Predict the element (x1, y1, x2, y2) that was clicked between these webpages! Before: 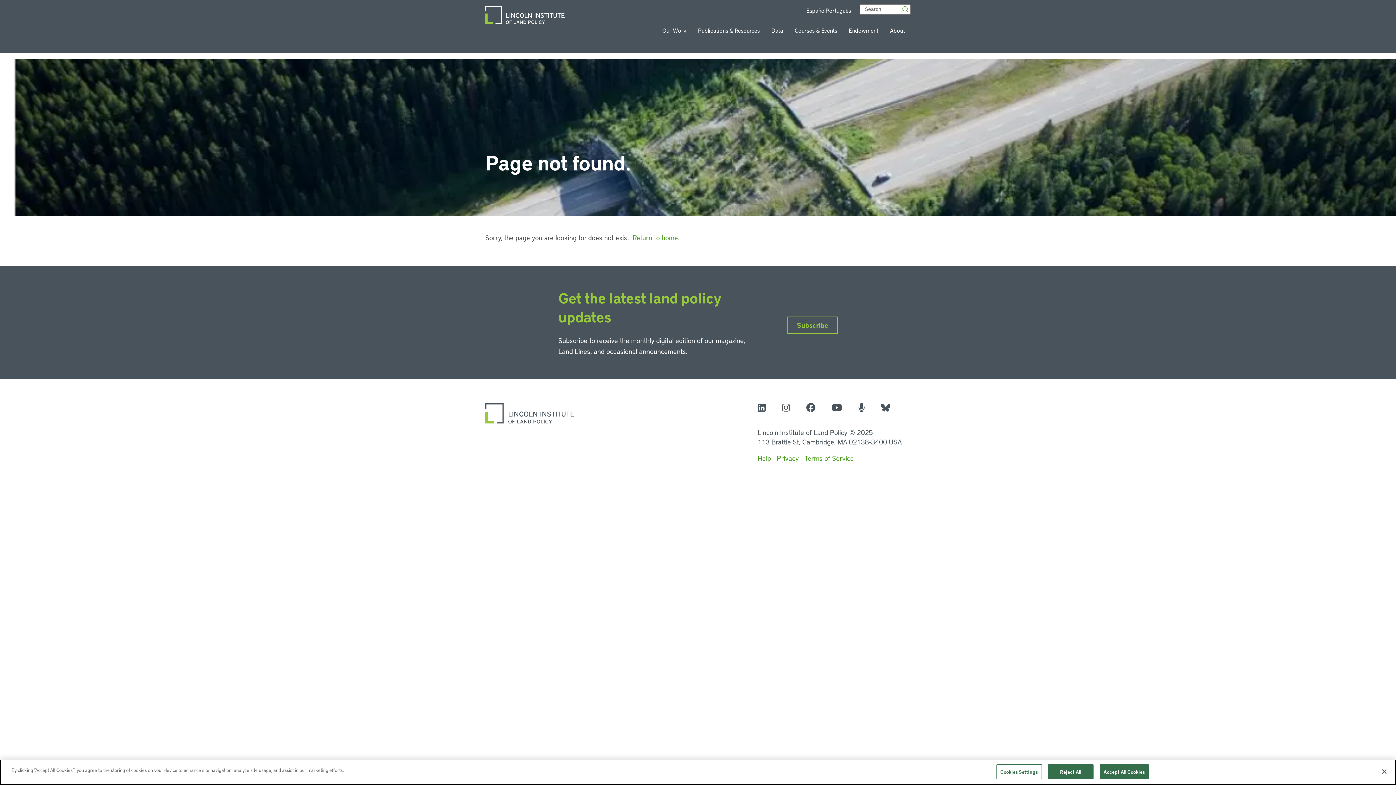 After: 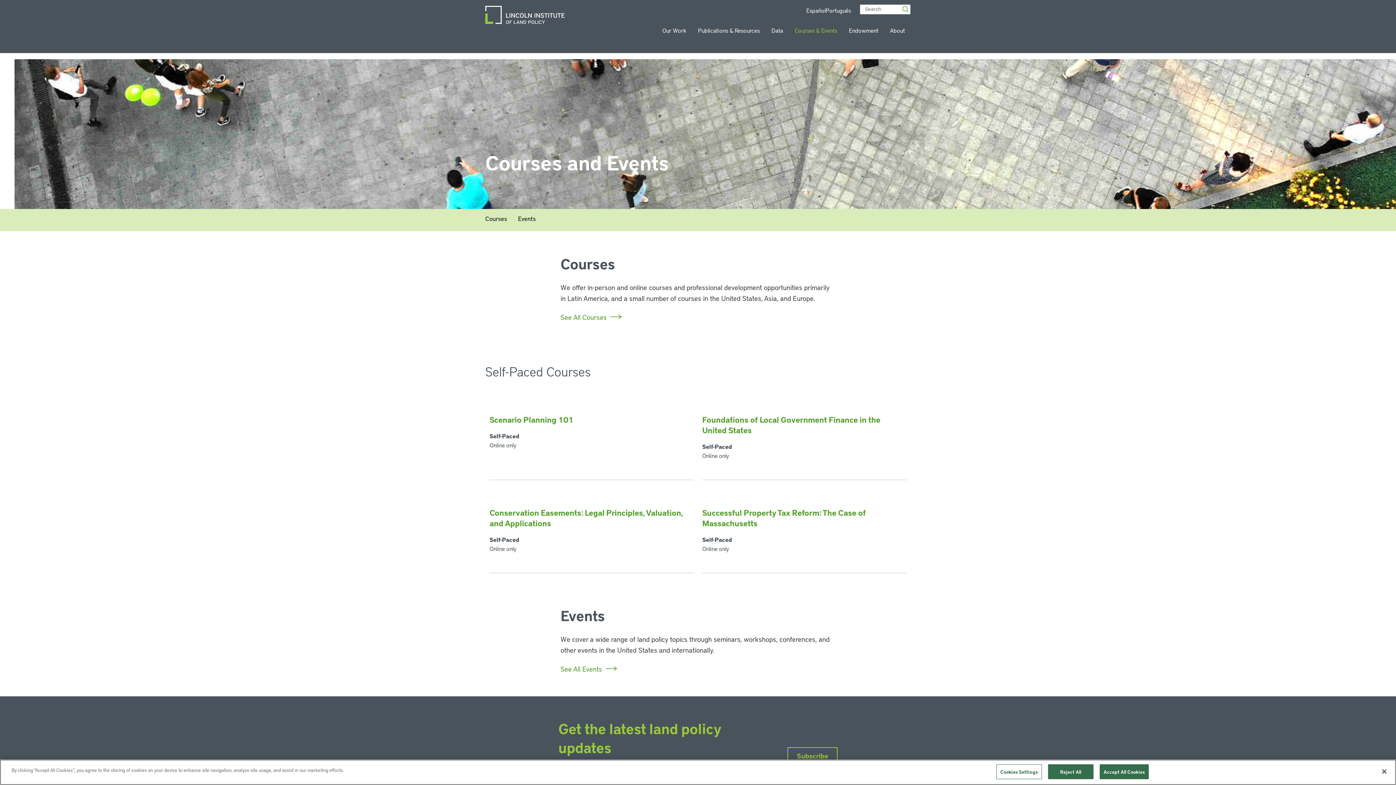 Action: bbox: (794, 26, 837, 34) label: Courses & Events